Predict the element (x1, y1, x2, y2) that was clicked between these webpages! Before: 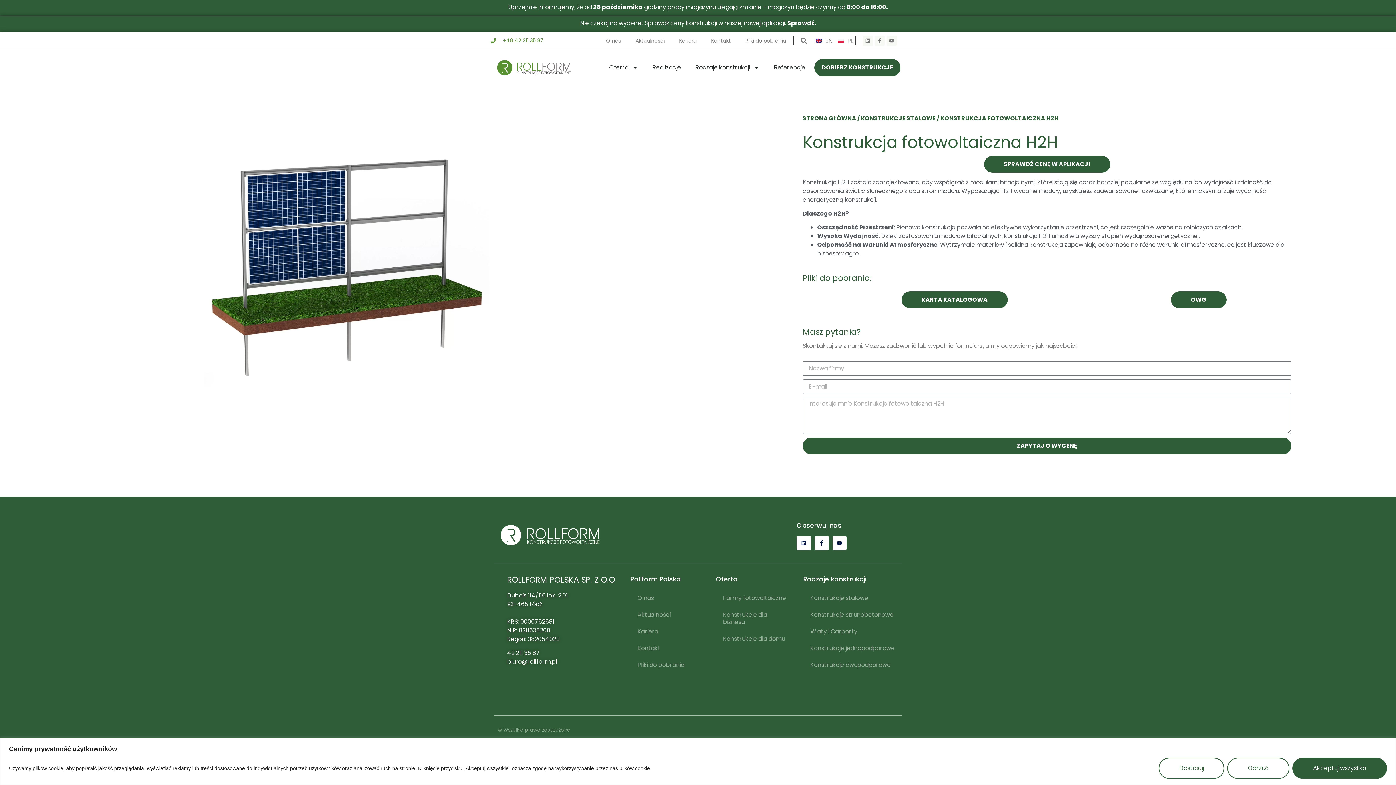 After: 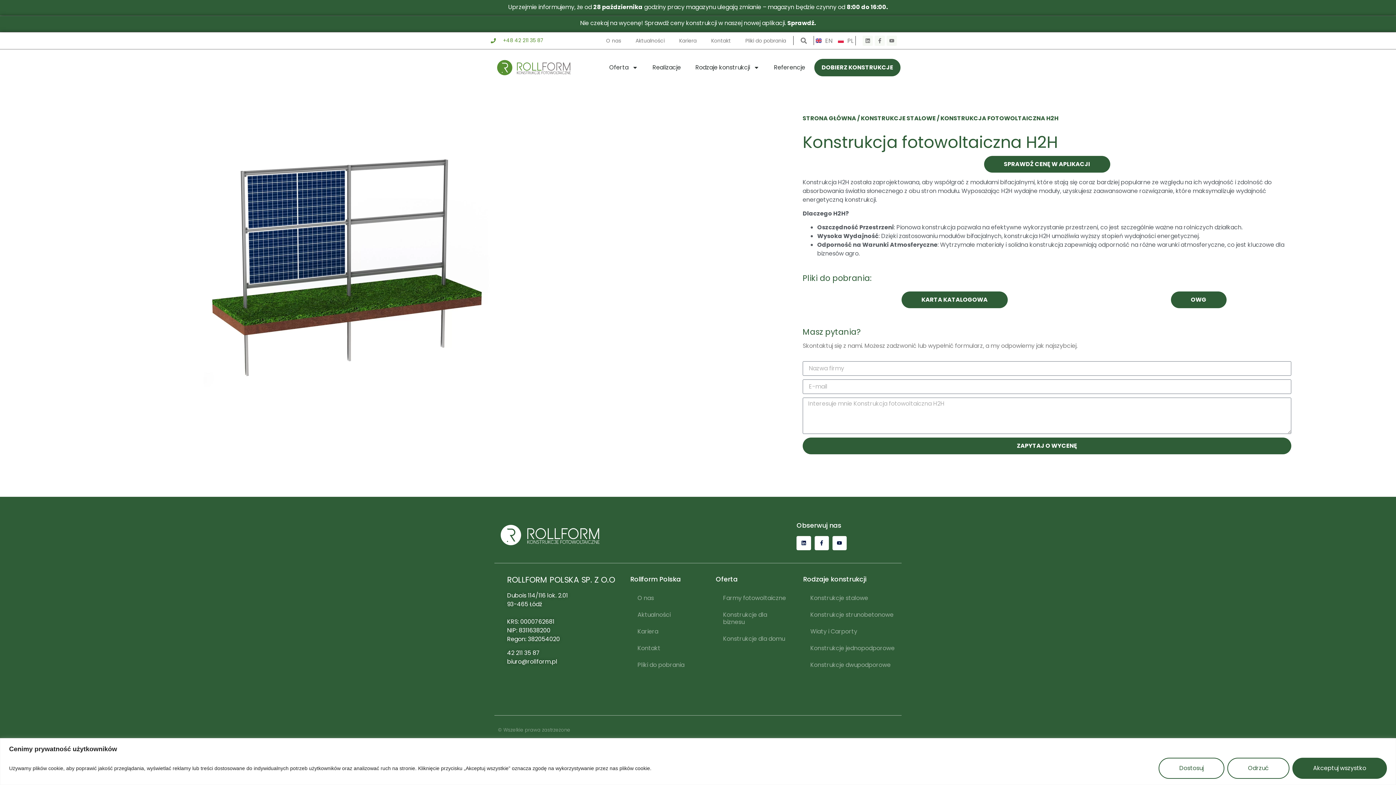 Action: label: PL bbox: (838, 35, 853, 45)